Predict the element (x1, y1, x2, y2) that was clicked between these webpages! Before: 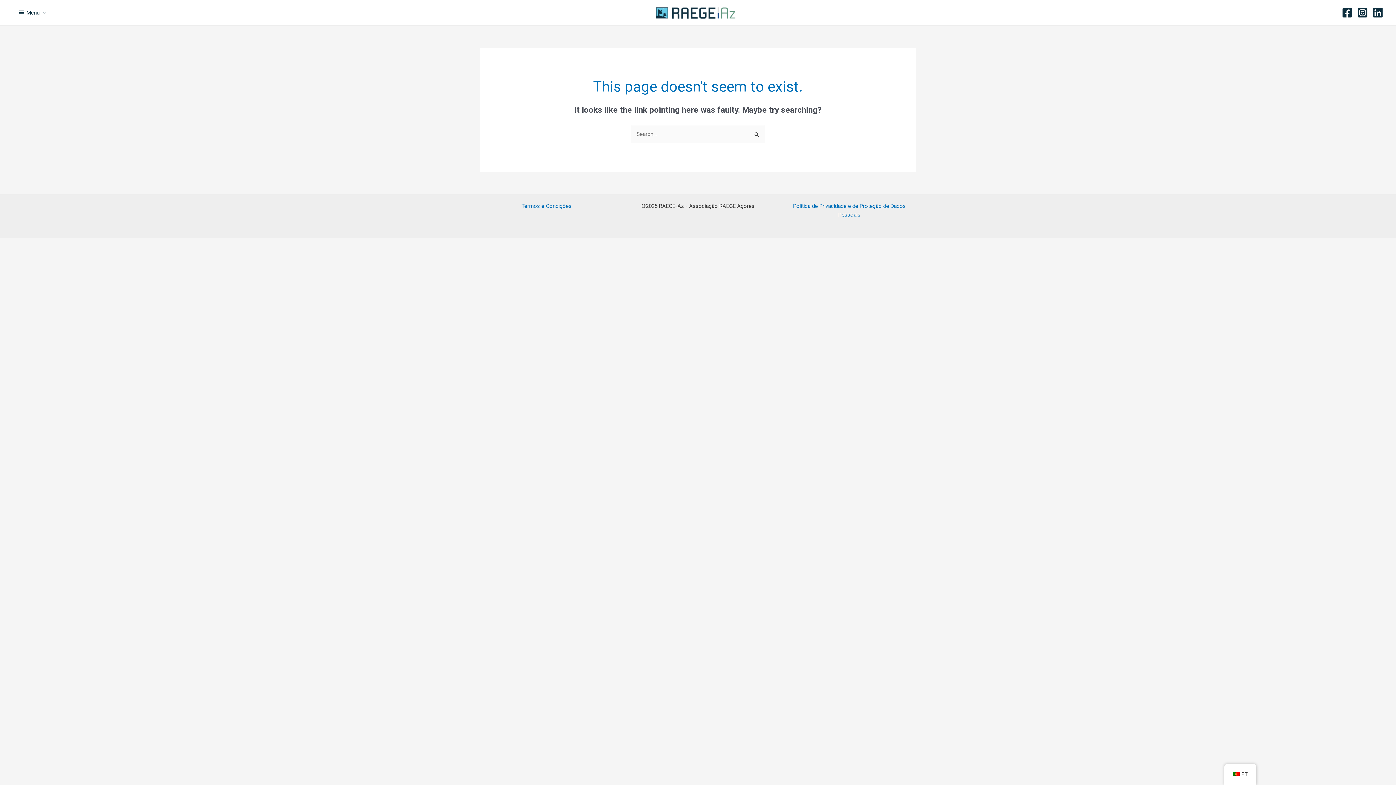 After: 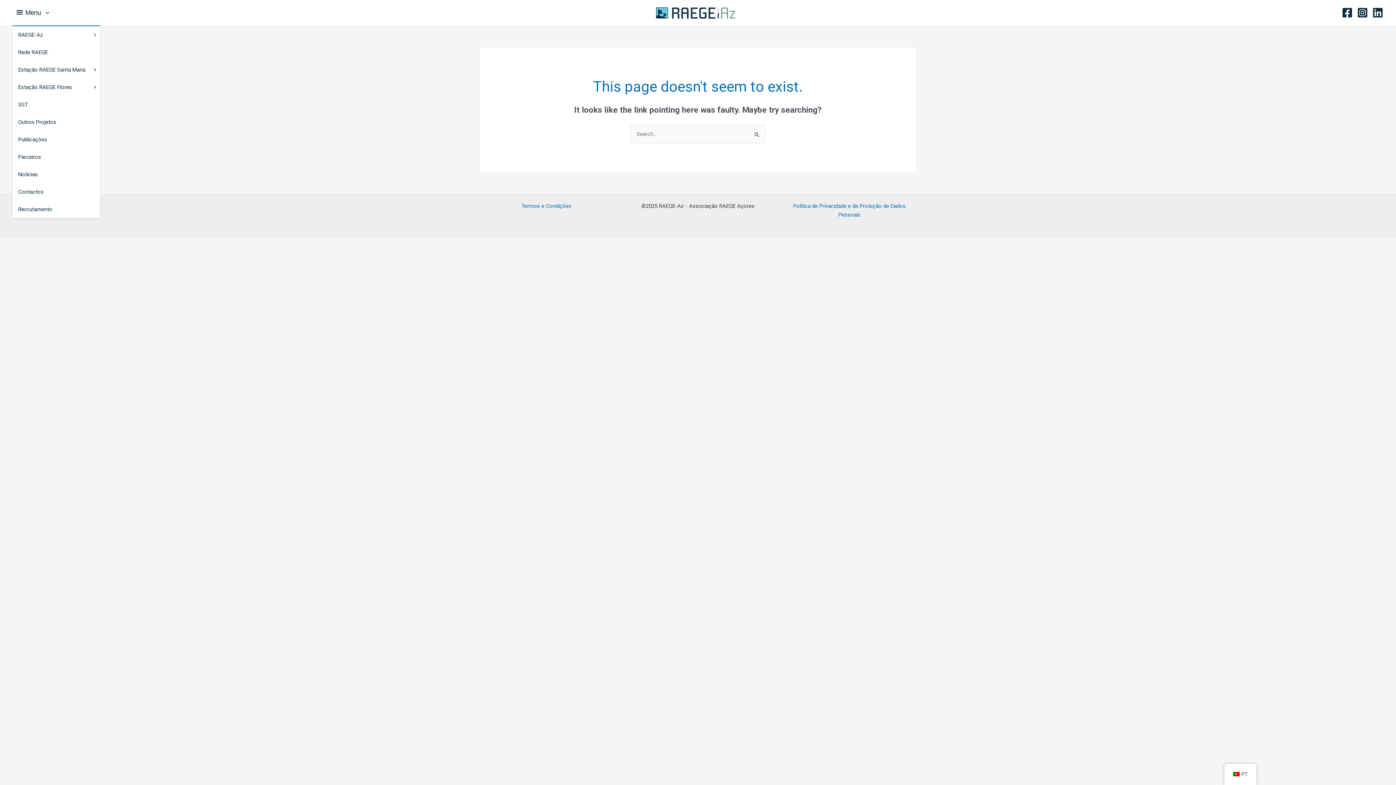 Action: bbox: (12, 0, 52, 25) label: Menu